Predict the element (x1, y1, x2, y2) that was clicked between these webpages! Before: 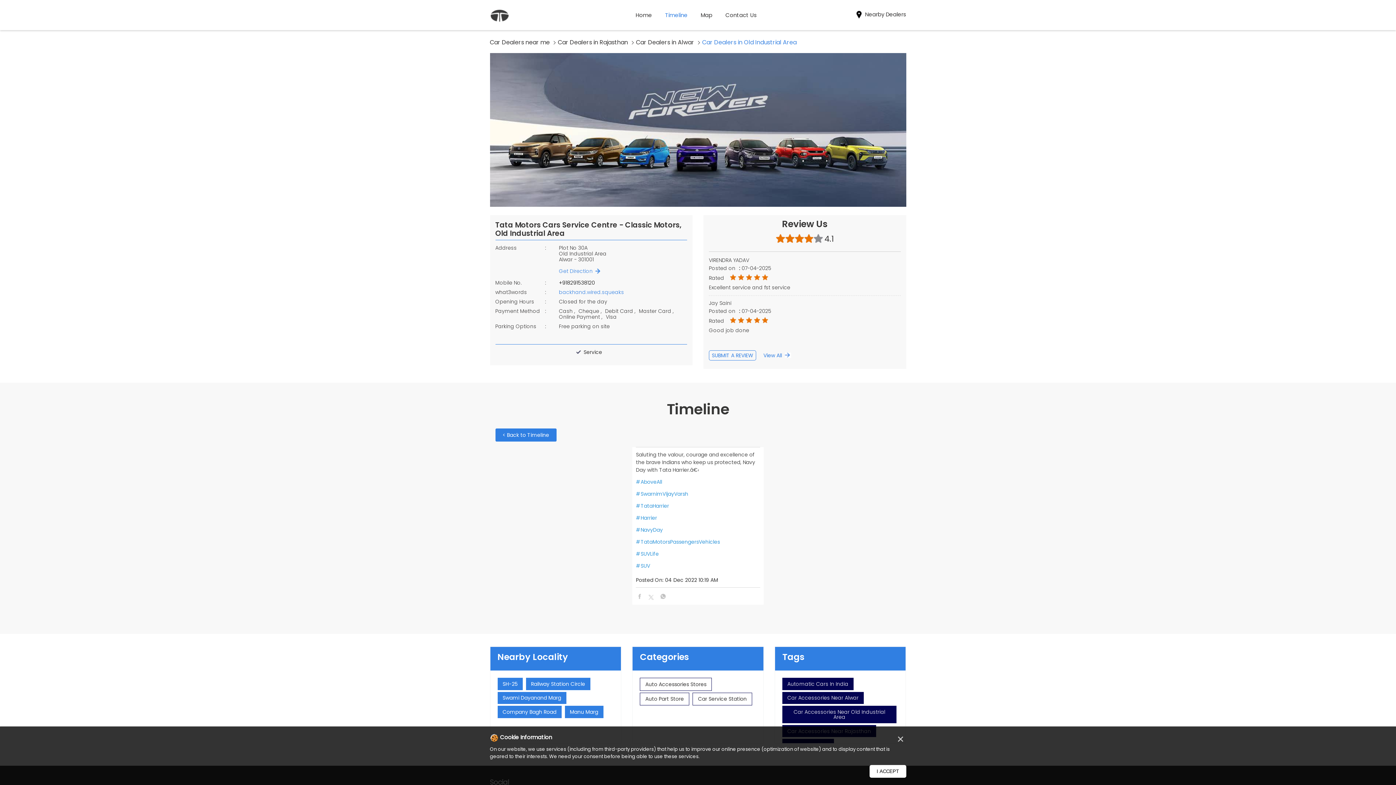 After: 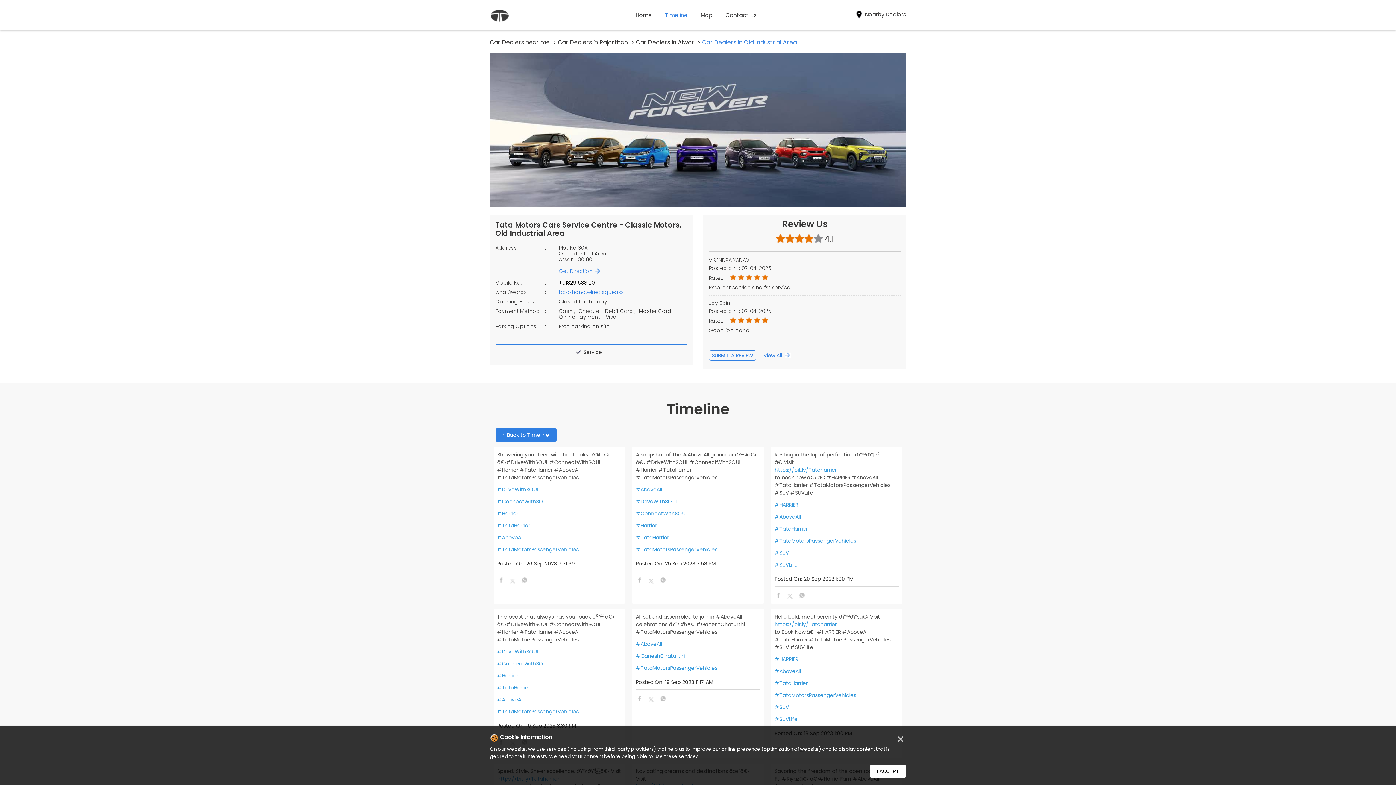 Action: bbox: (636, 478, 760, 486) label: #AboveAll